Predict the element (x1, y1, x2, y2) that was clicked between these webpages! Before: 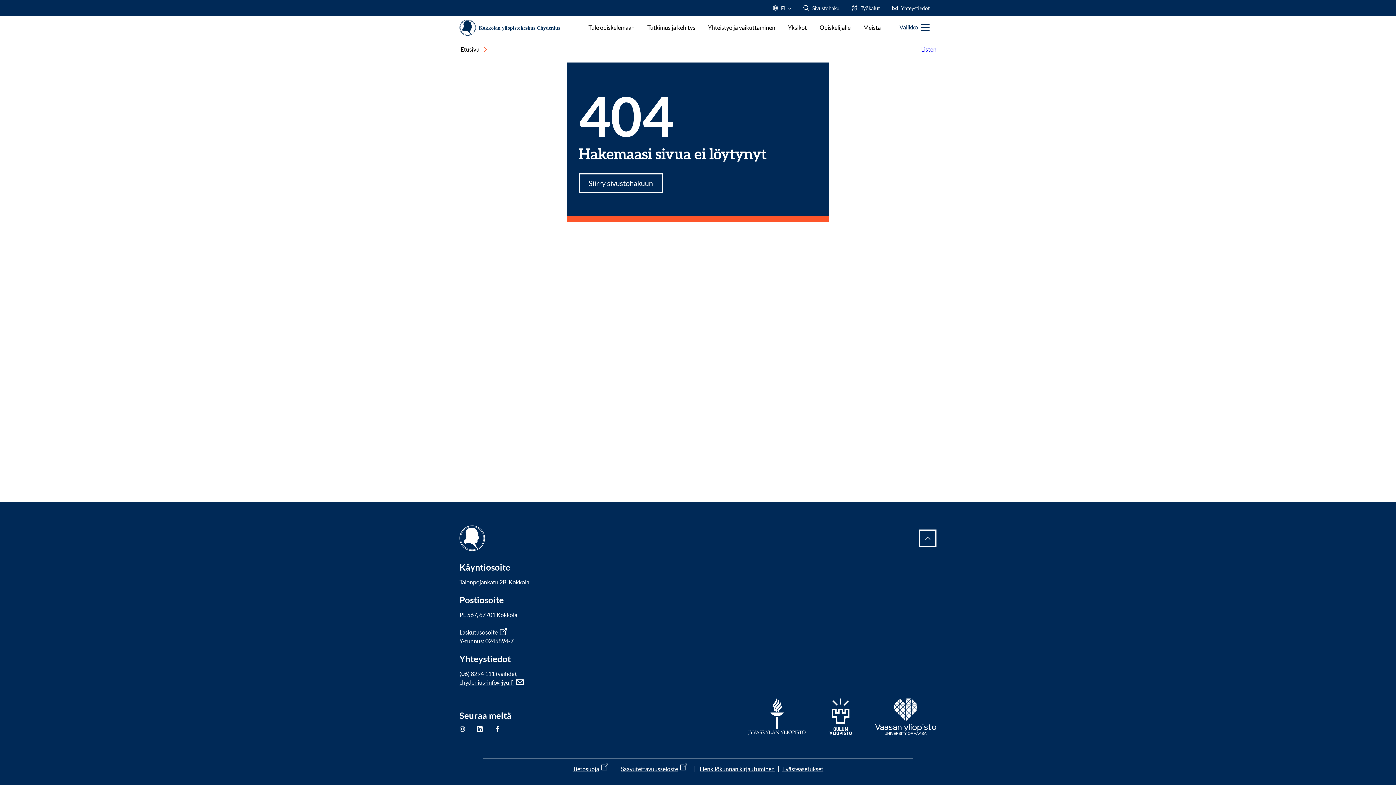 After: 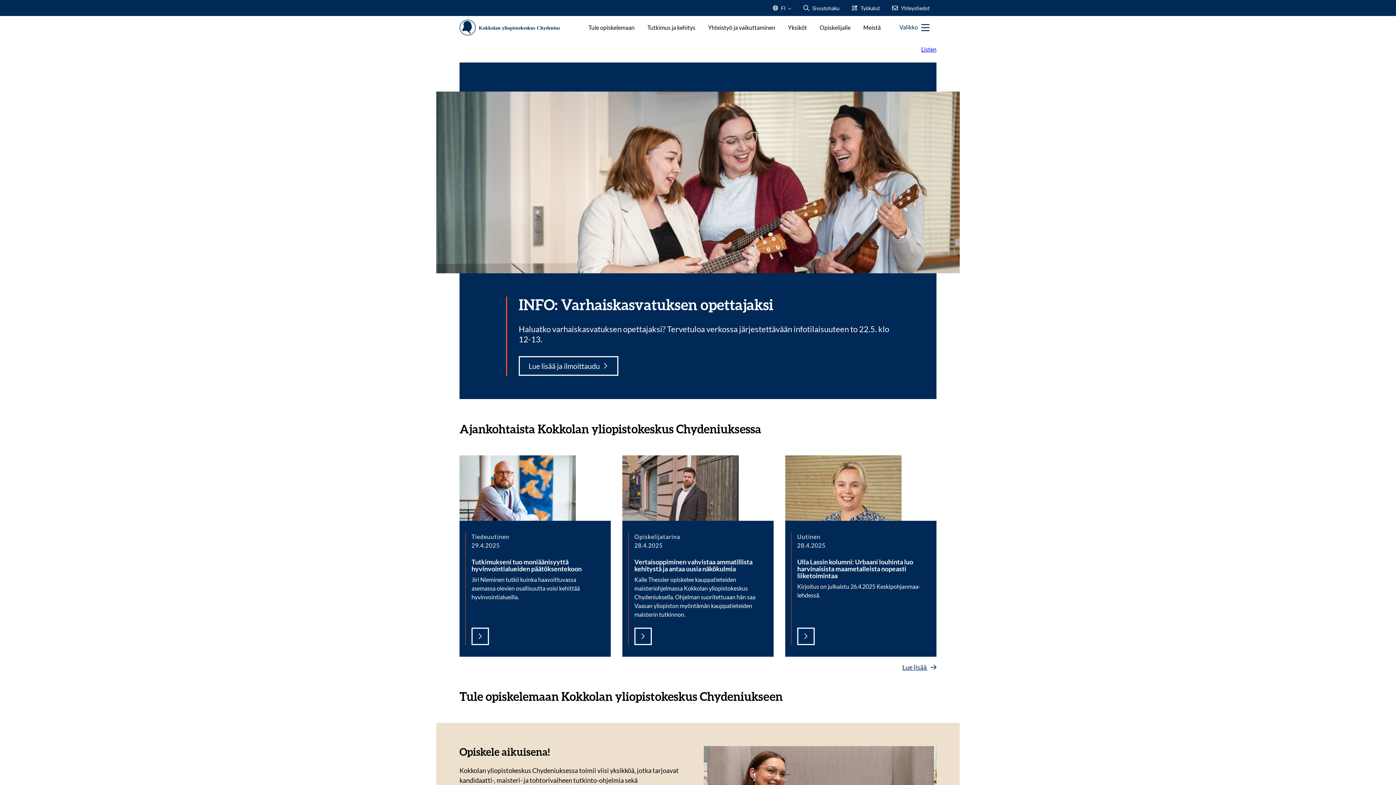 Action: bbox: (459, 525, 485, 551)